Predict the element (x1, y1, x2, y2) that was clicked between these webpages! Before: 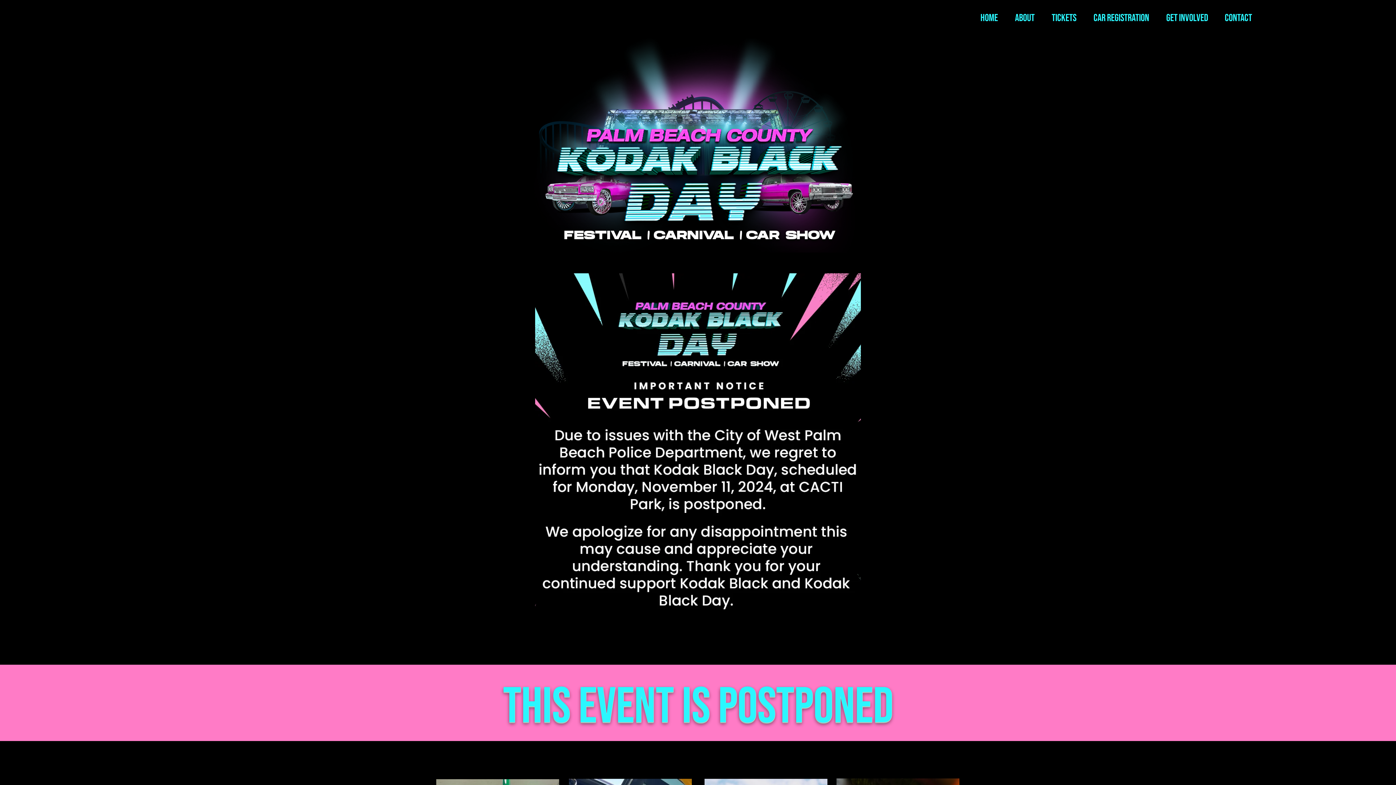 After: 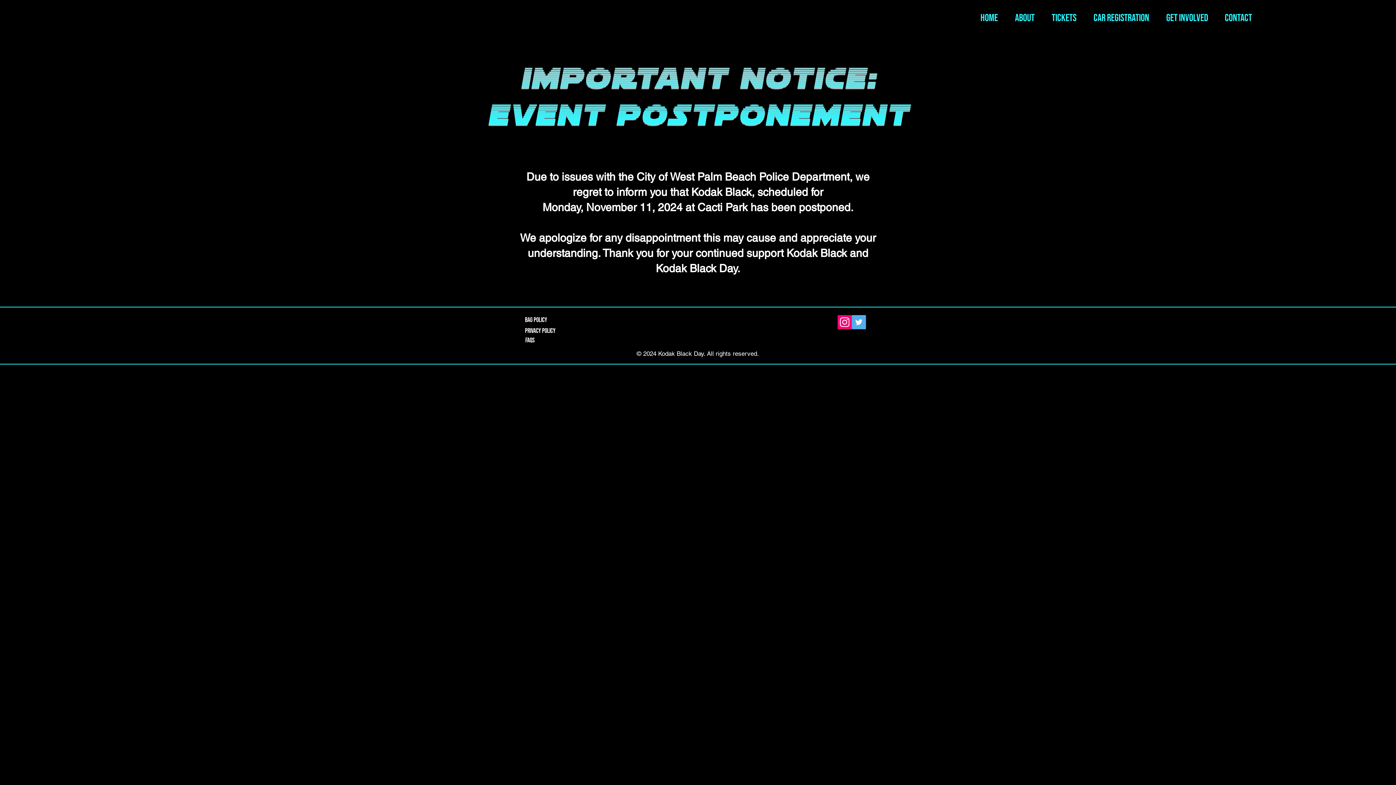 Action: bbox: (1040, 9, 1082, 26) label: Tickets